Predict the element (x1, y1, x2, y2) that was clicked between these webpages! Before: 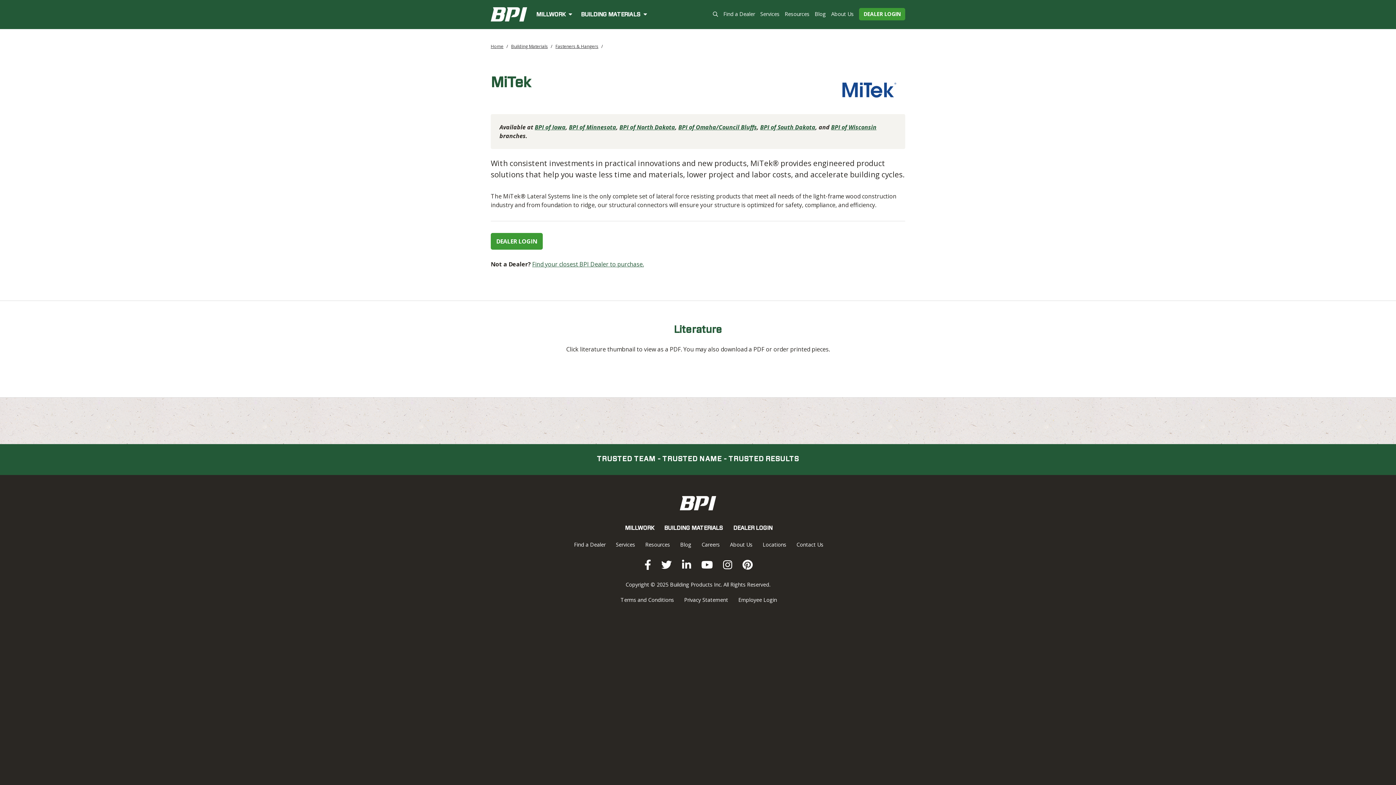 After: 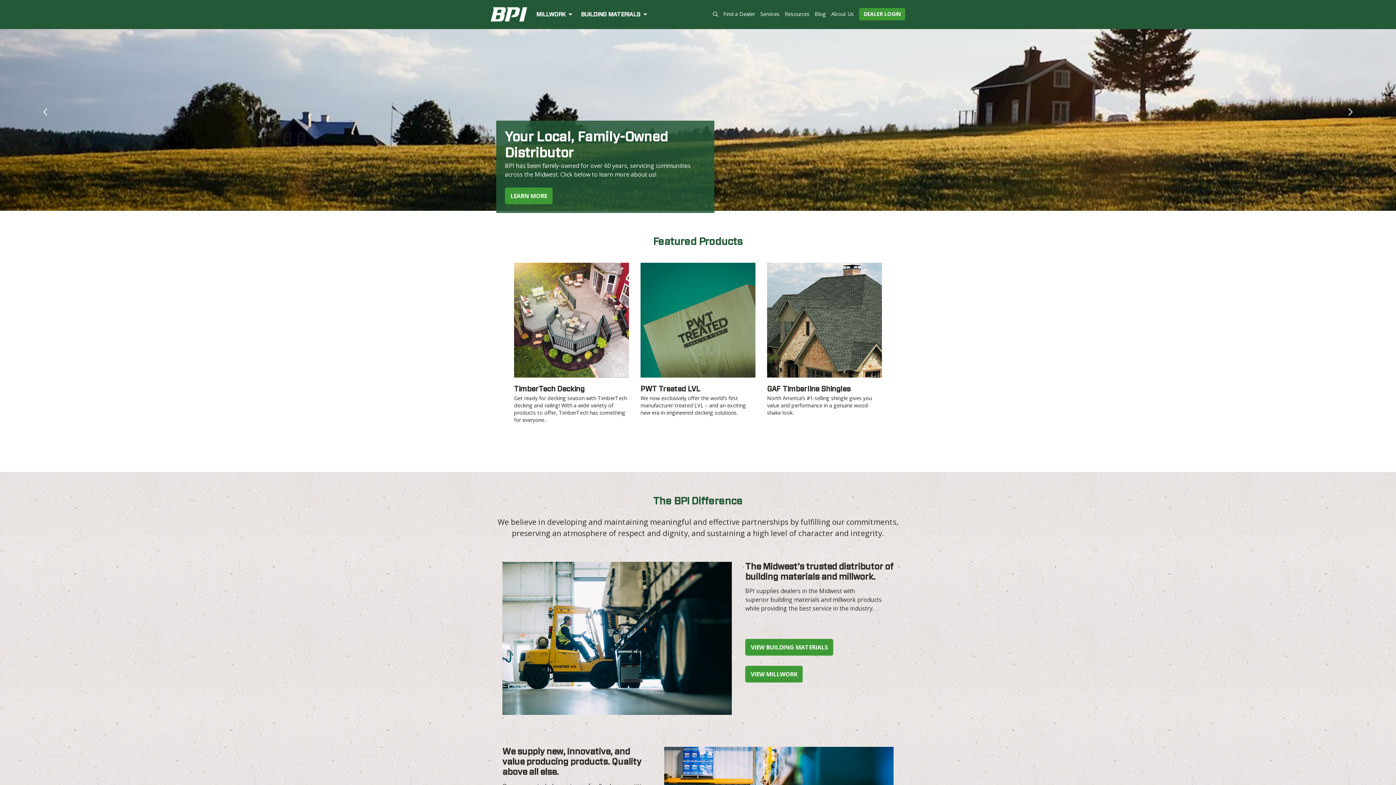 Action: label: Building Products, Inc. bbox: (490, 7, 527, 21)